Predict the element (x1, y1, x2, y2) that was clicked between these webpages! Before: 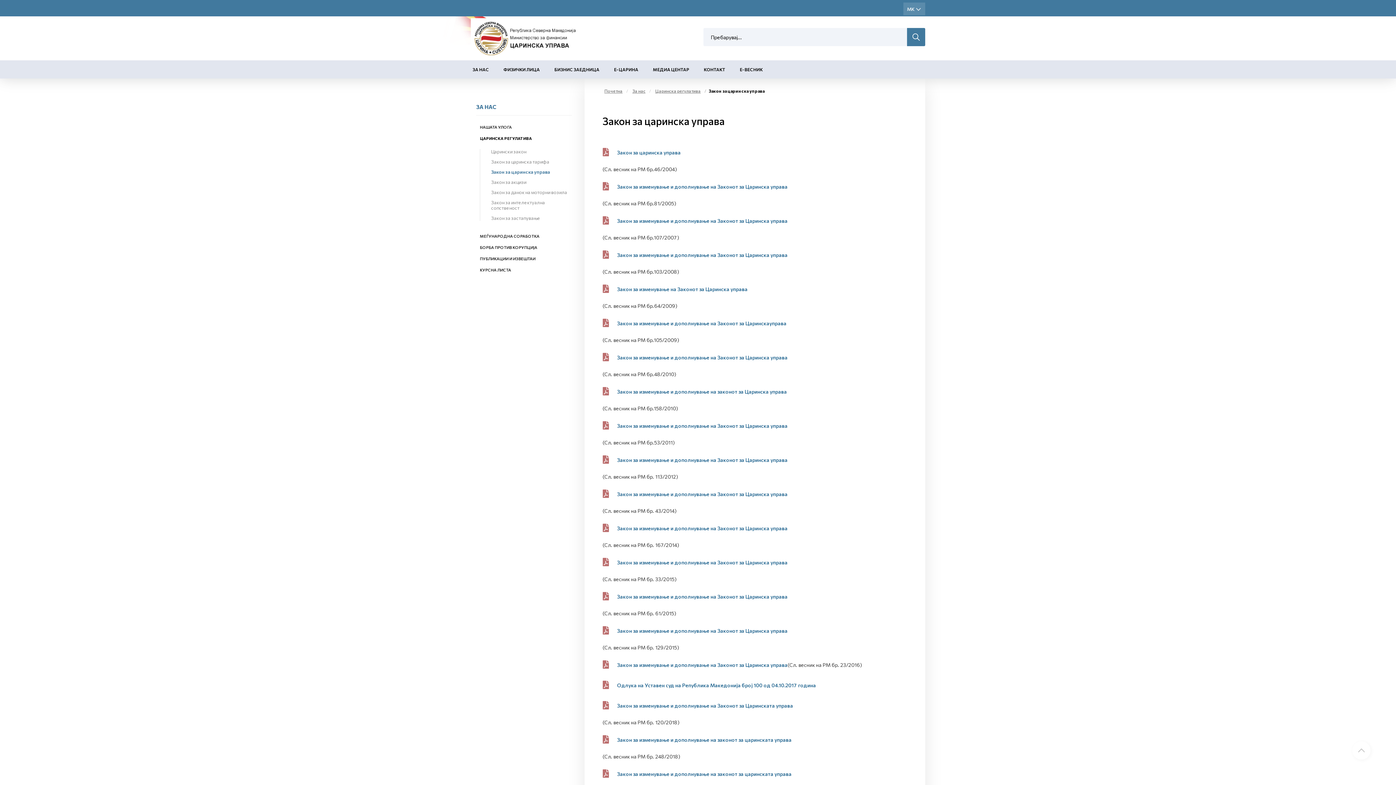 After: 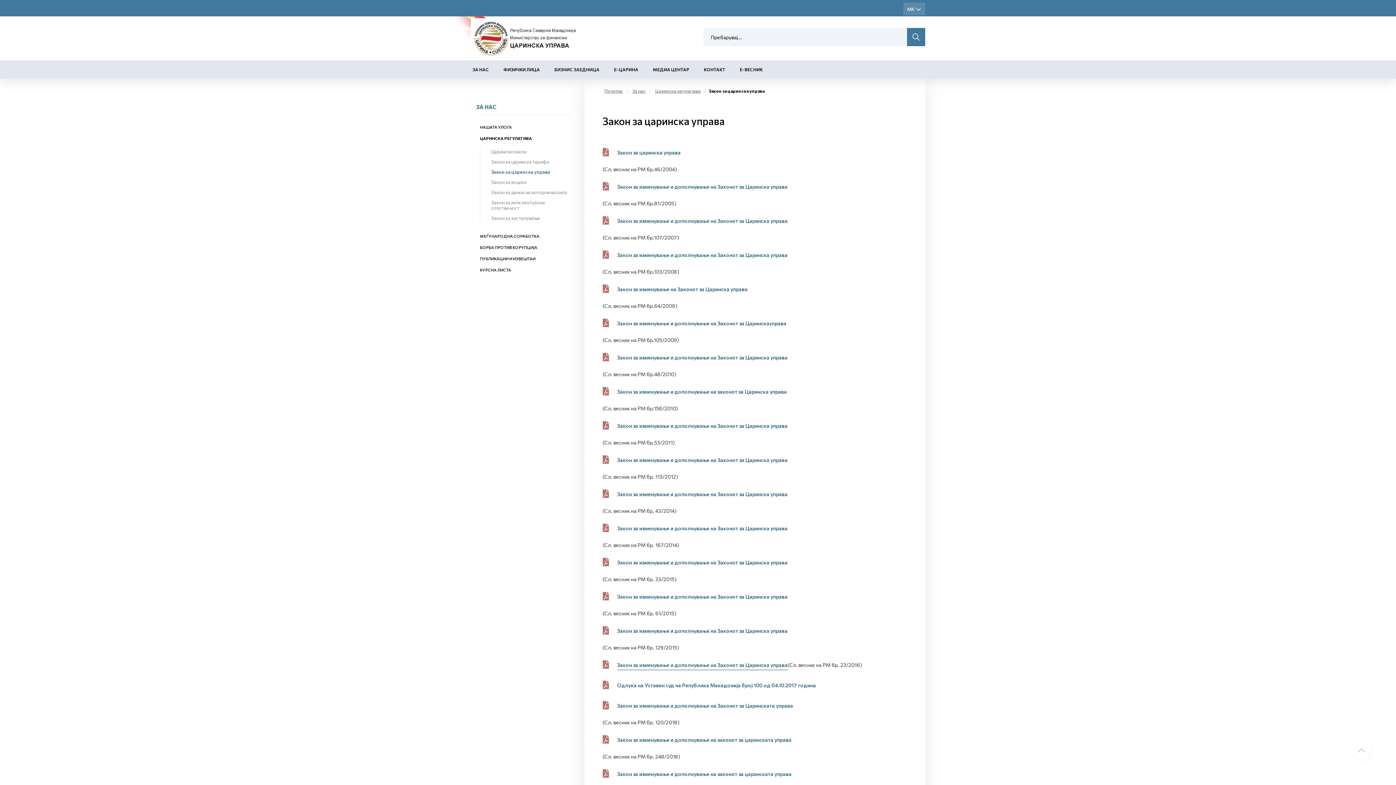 Action: bbox: (617, 661, 787, 670) label: Закон за изменување и дополнување на Законот за Царинска управа